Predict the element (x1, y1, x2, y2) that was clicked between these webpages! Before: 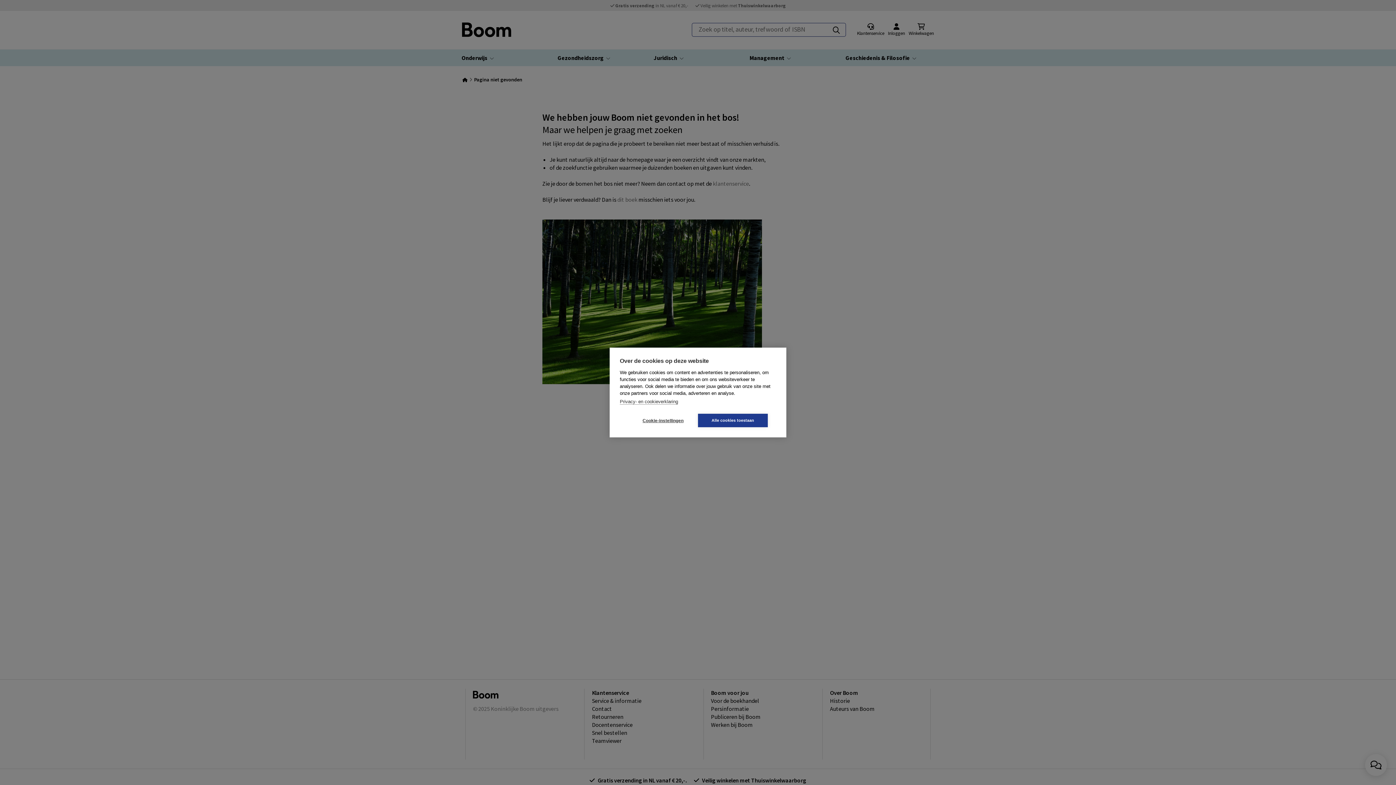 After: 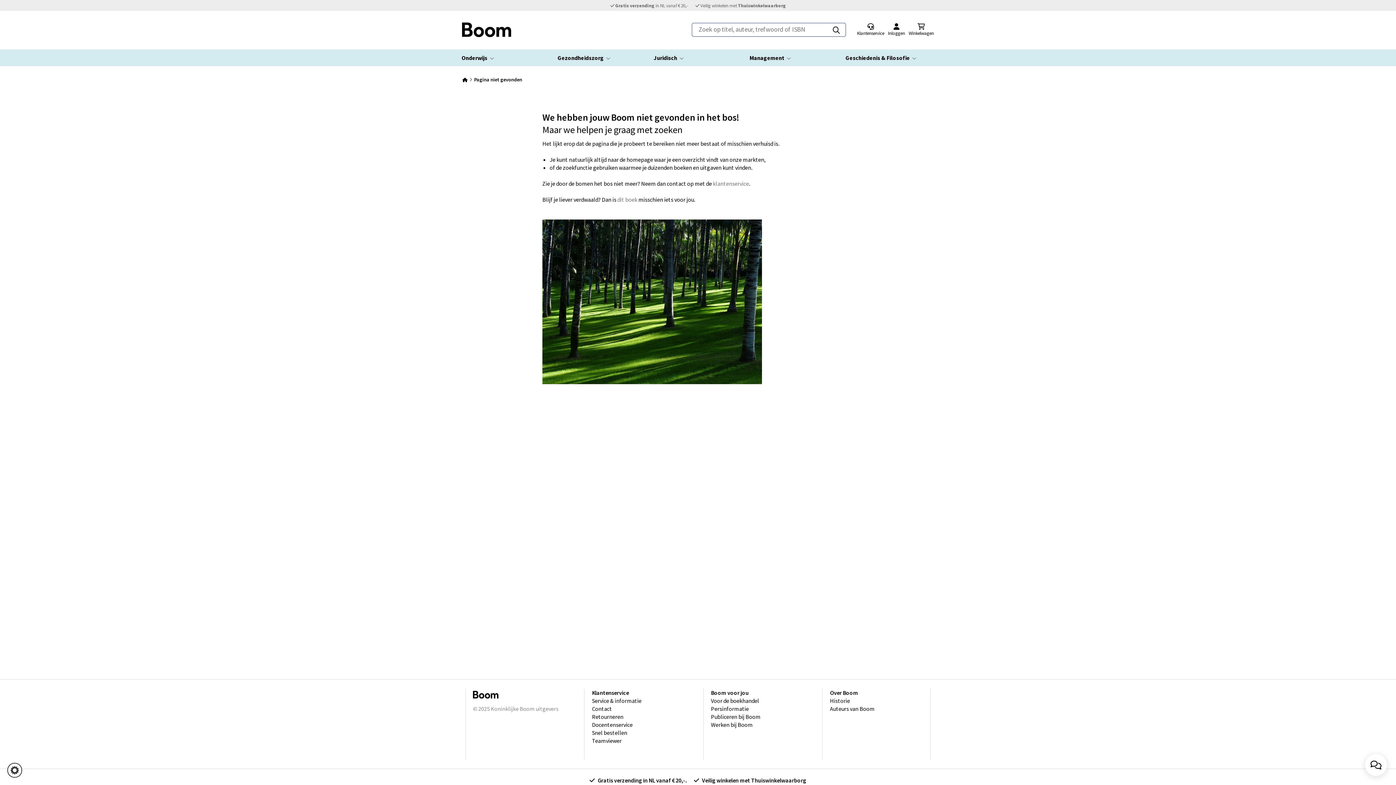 Action: label: Alle cookies toestaan bbox: (698, 414, 768, 427)